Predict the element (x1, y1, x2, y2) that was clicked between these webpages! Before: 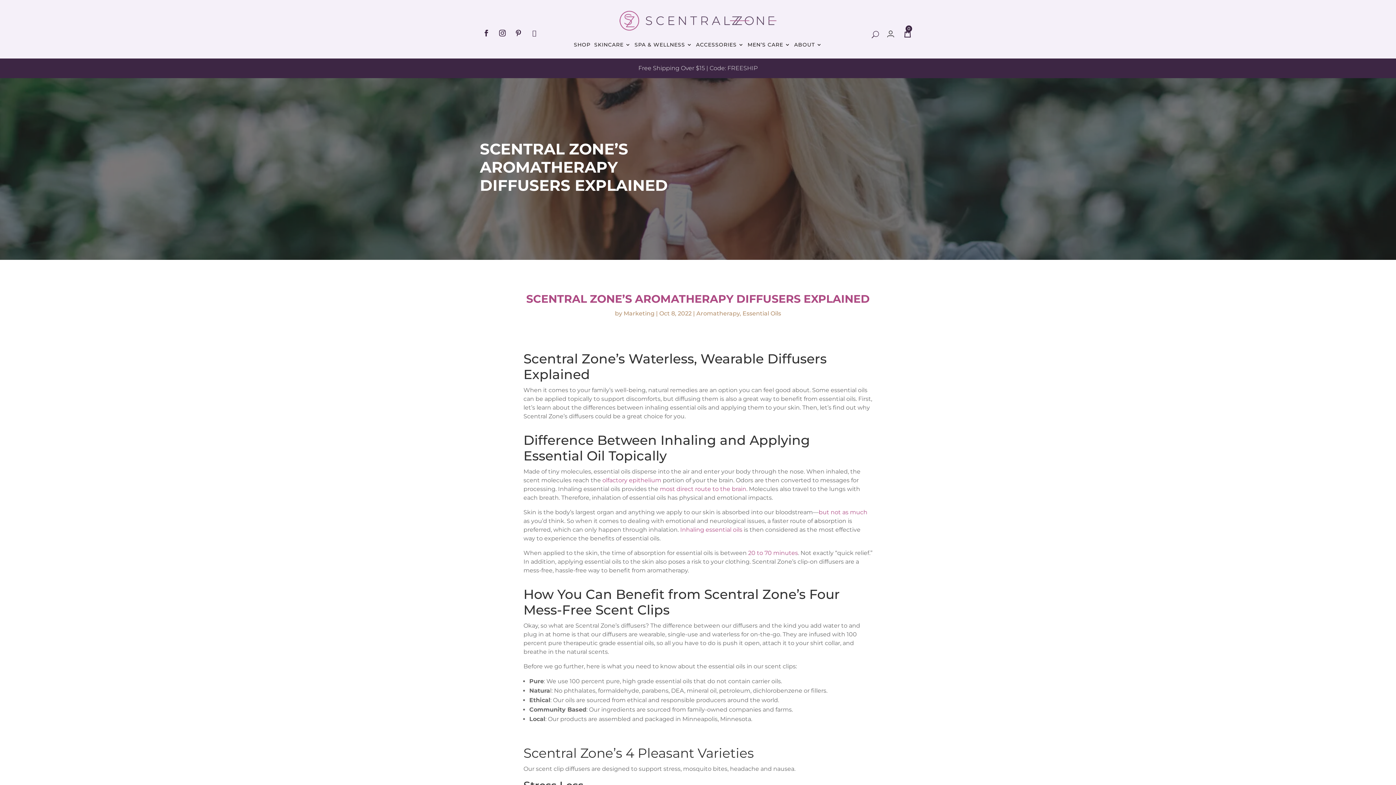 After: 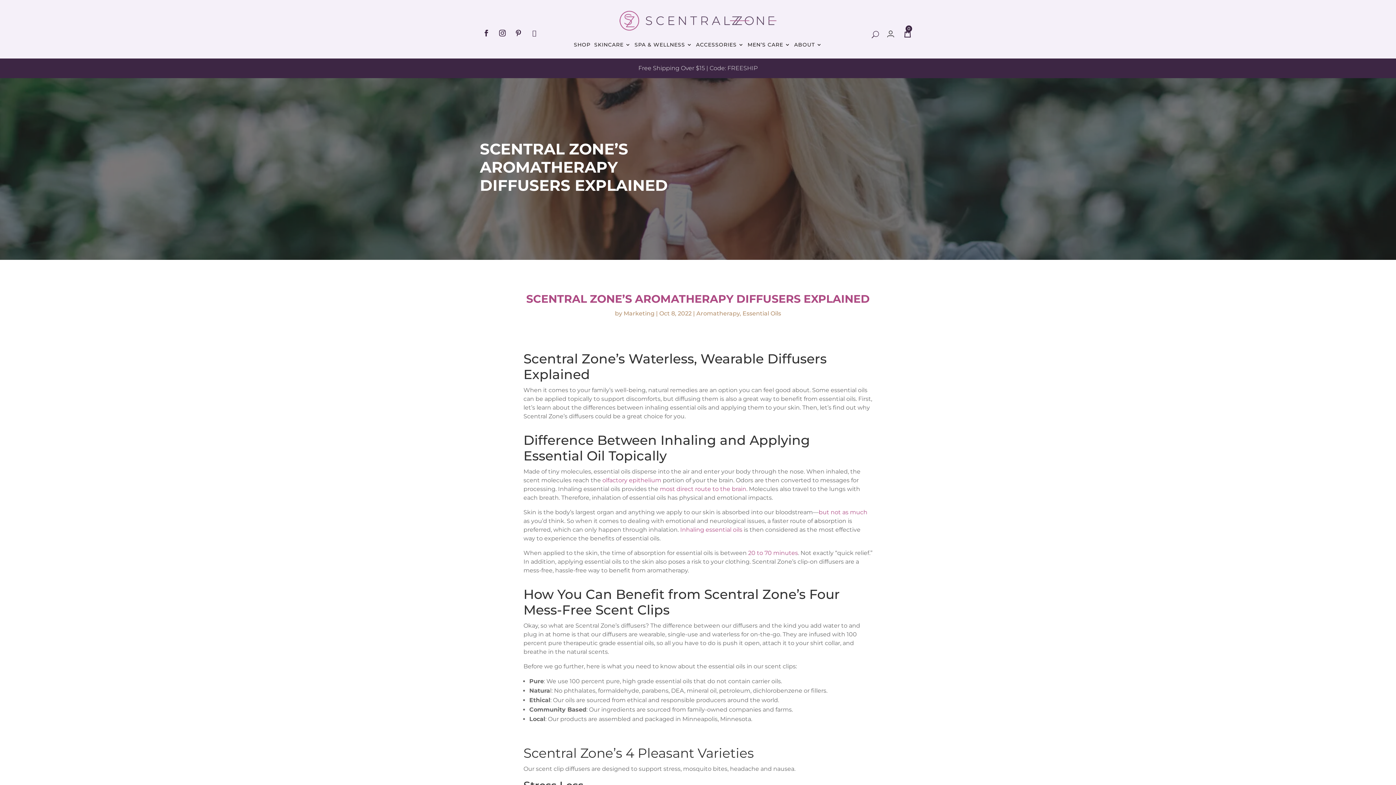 Action: label: but not as much bbox: (818, 508, 867, 515)